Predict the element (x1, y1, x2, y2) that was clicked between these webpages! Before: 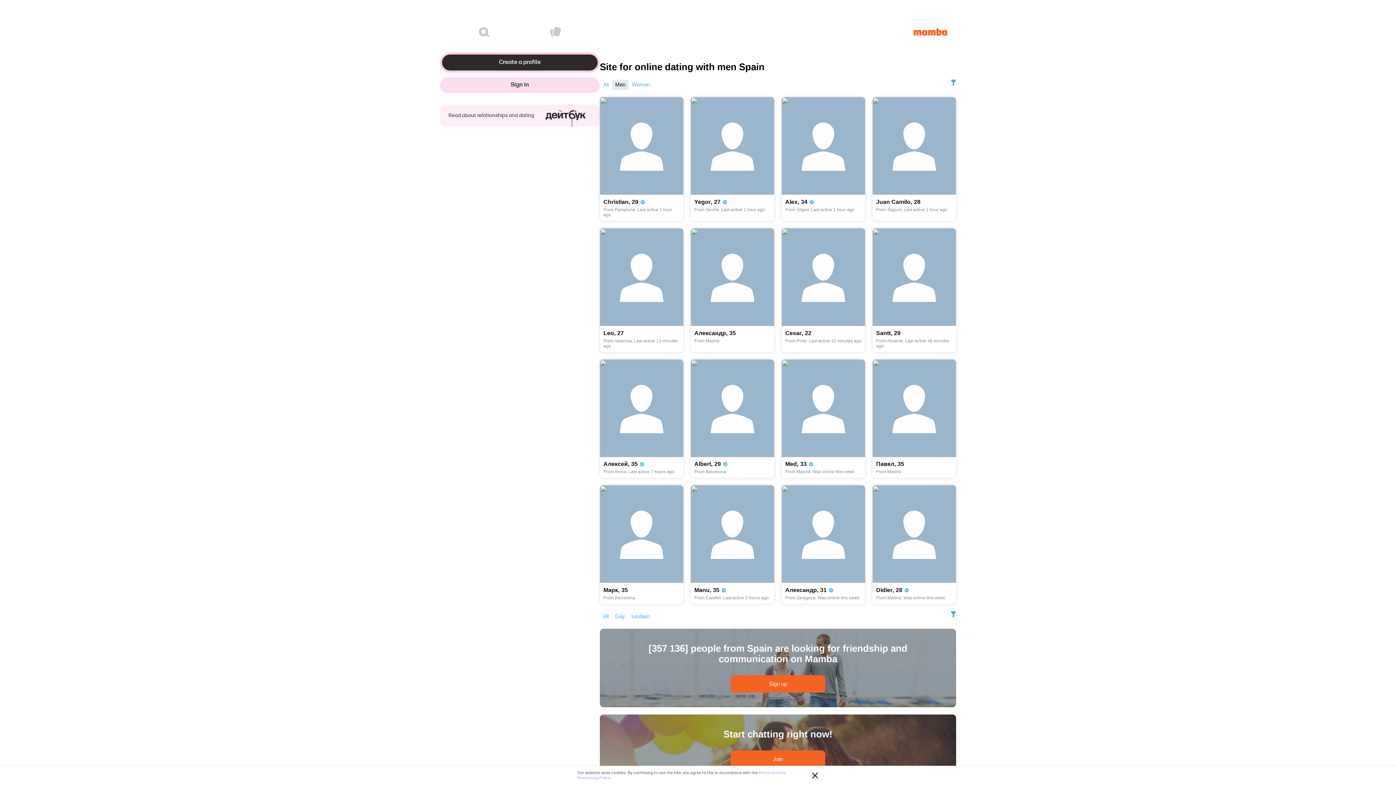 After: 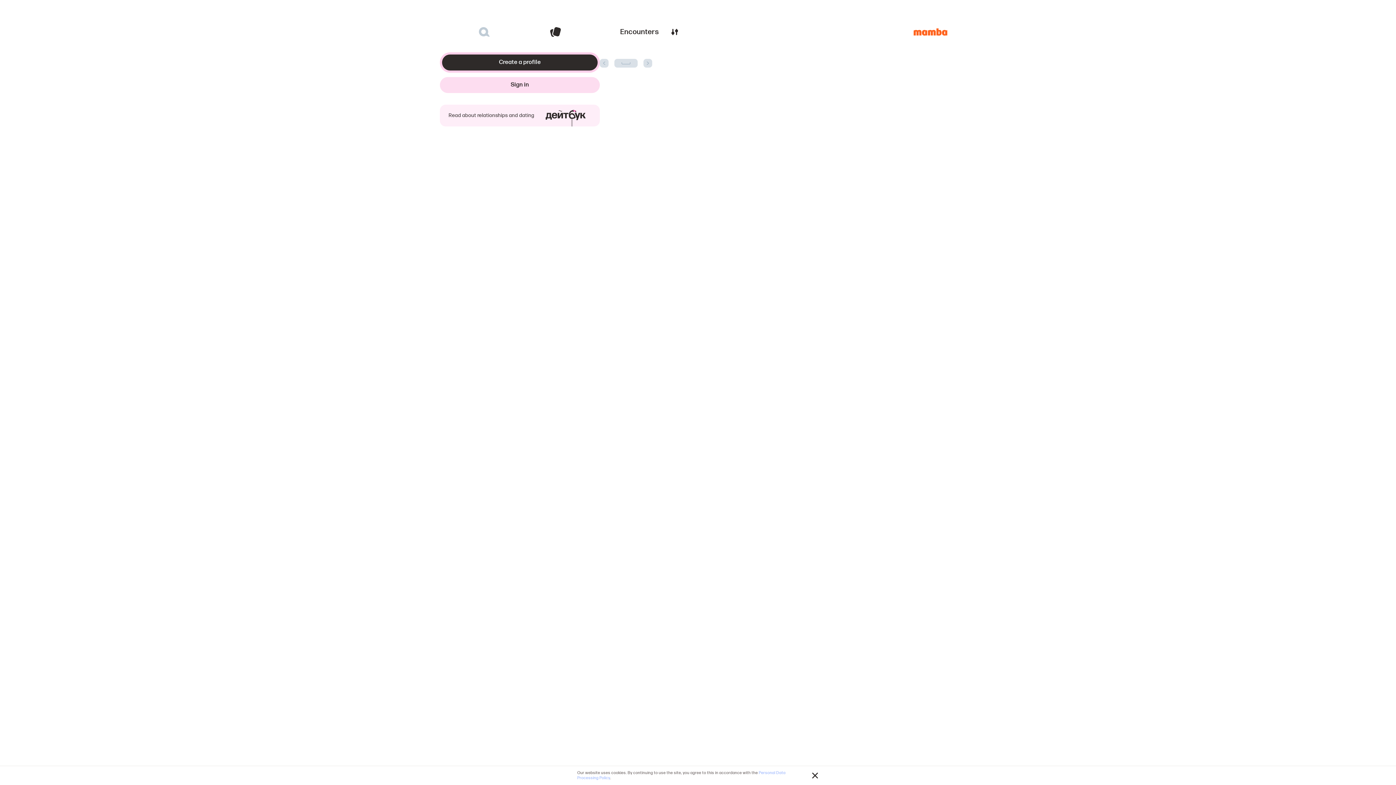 Action: bbox: (520, 23, 591, 40)